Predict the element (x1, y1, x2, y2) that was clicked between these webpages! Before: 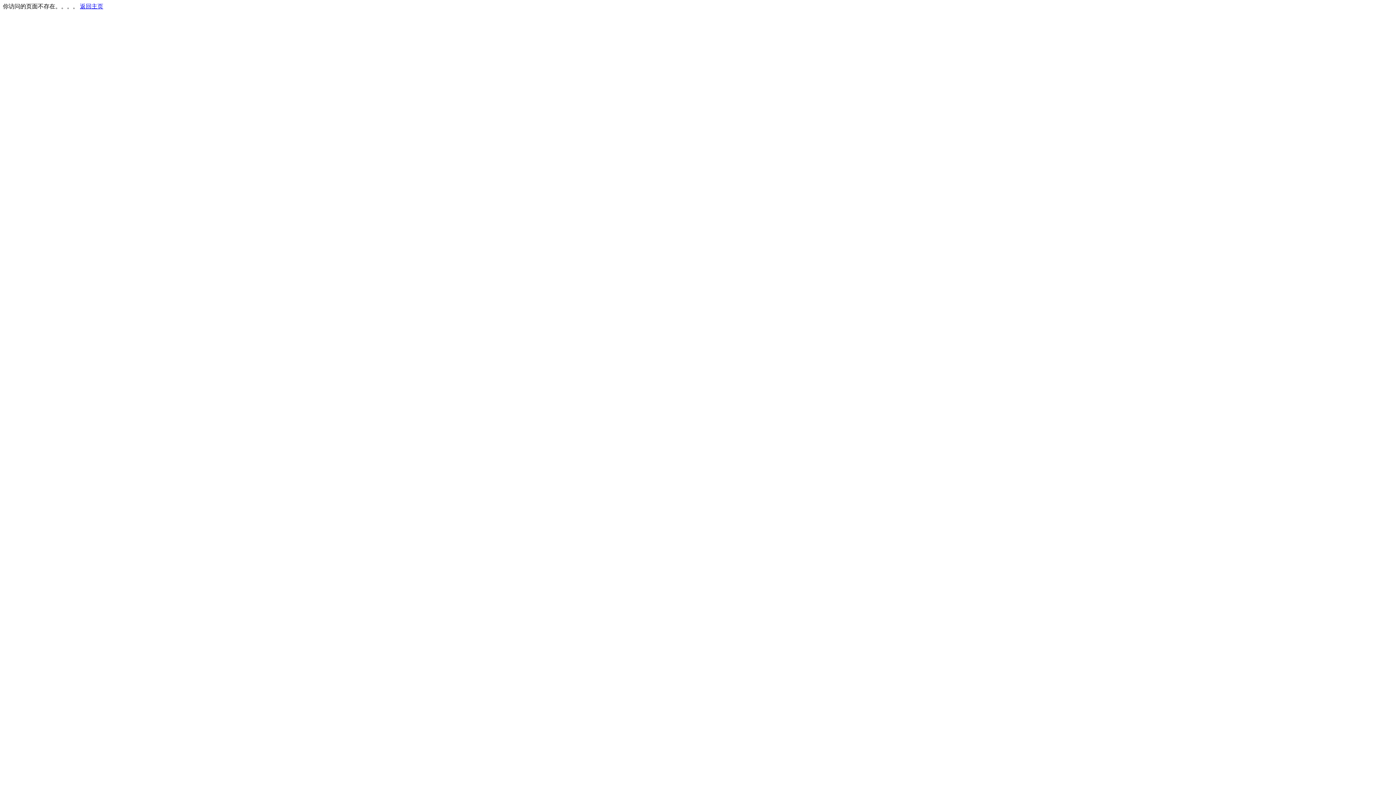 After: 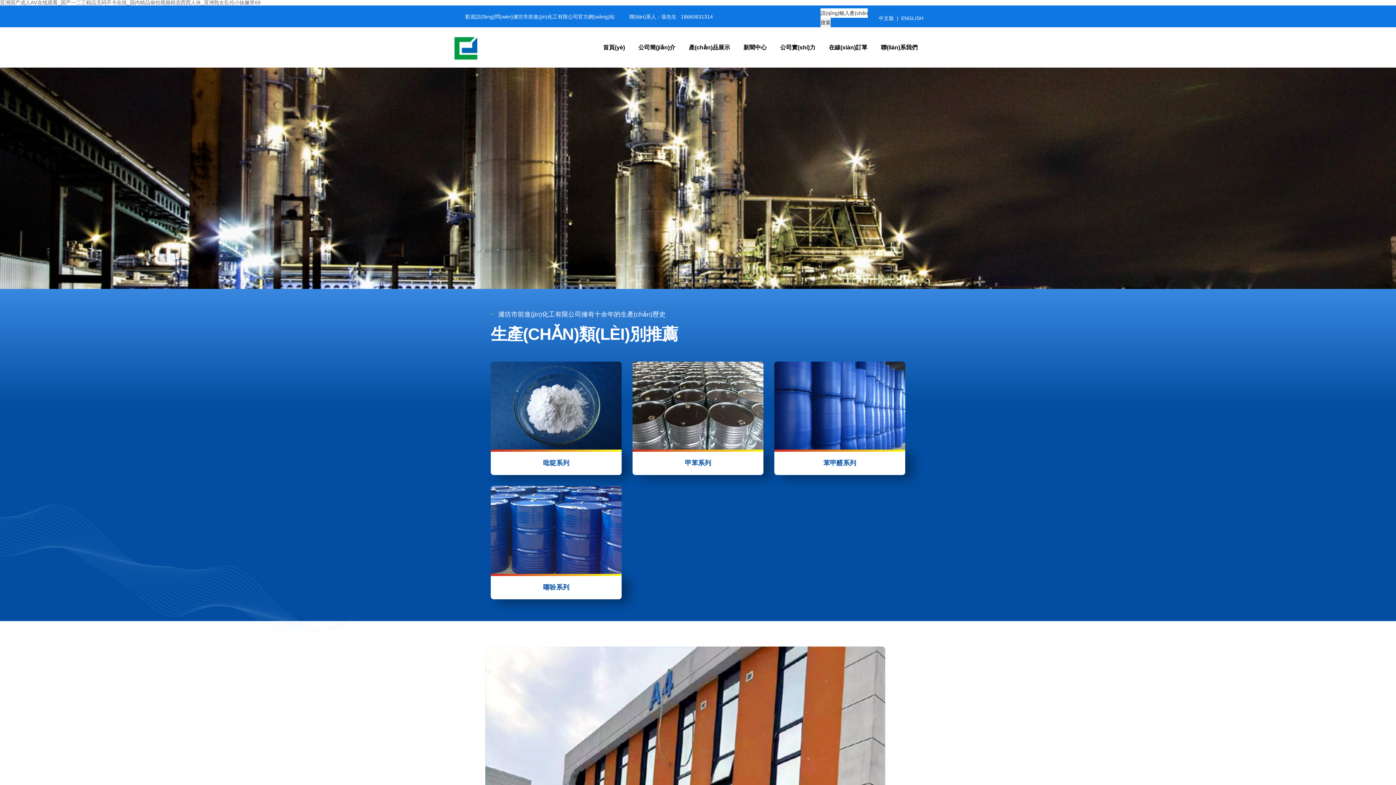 Action: label: 返回主页 bbox: (80, 3, 103, 9)